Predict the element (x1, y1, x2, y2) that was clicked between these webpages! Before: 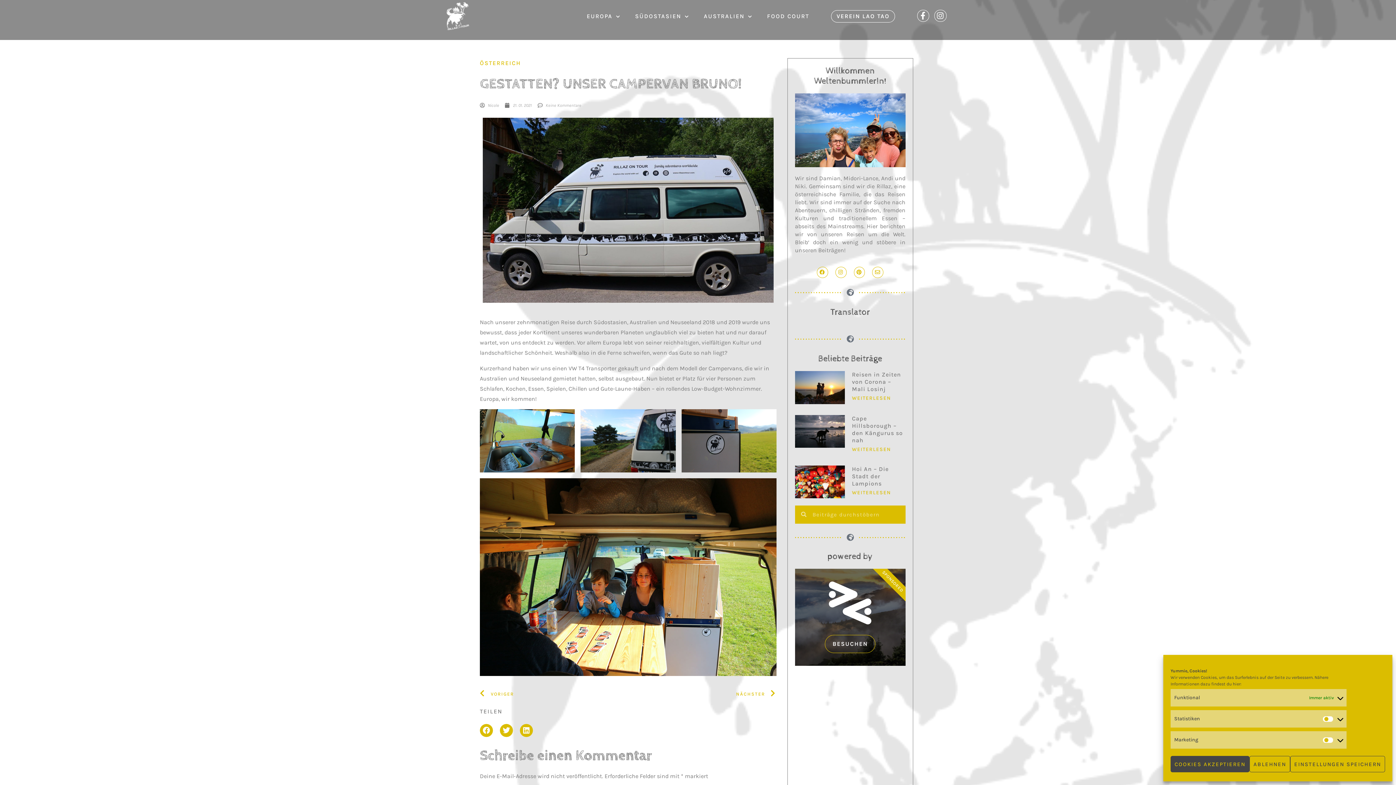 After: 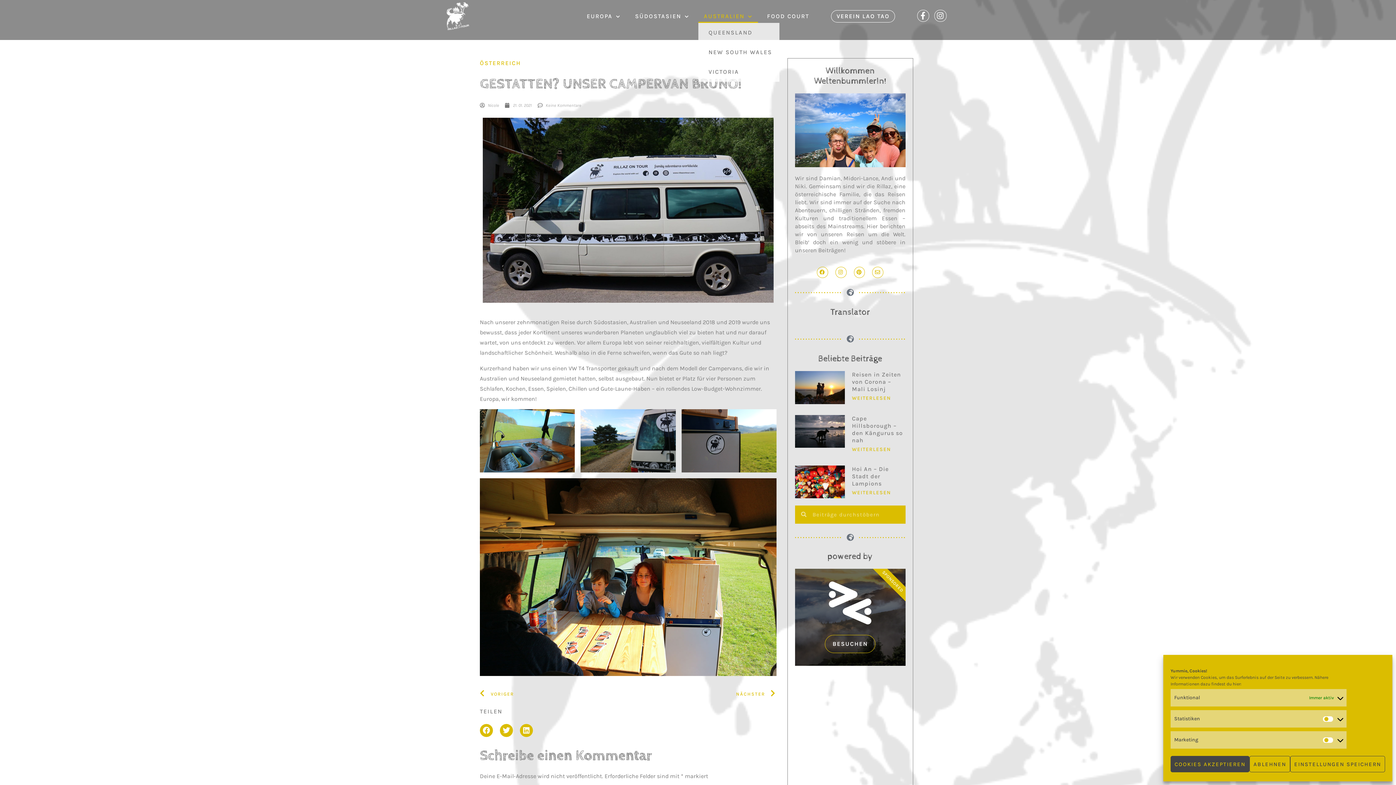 Action: bbox: (698, 9, 758, 22) label: AUSTRALIEN